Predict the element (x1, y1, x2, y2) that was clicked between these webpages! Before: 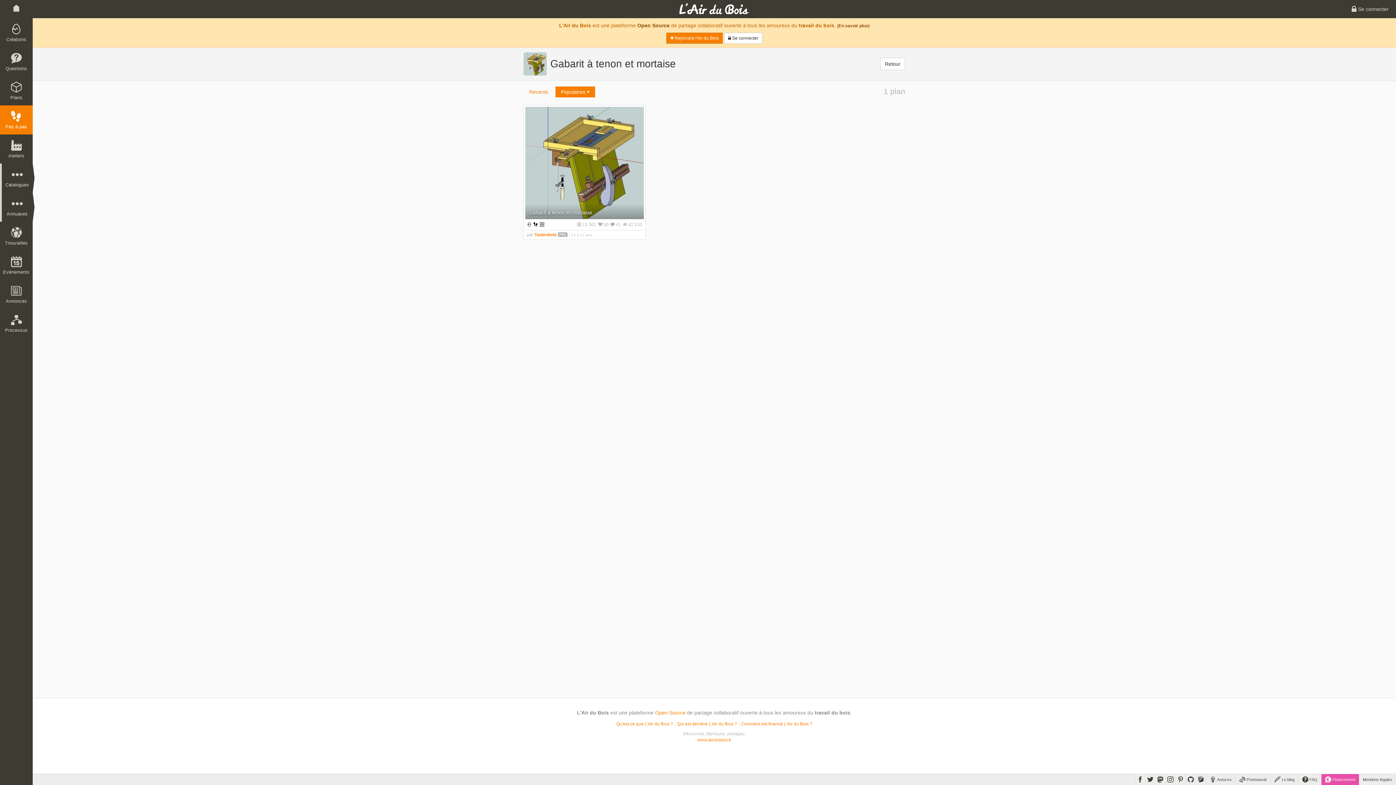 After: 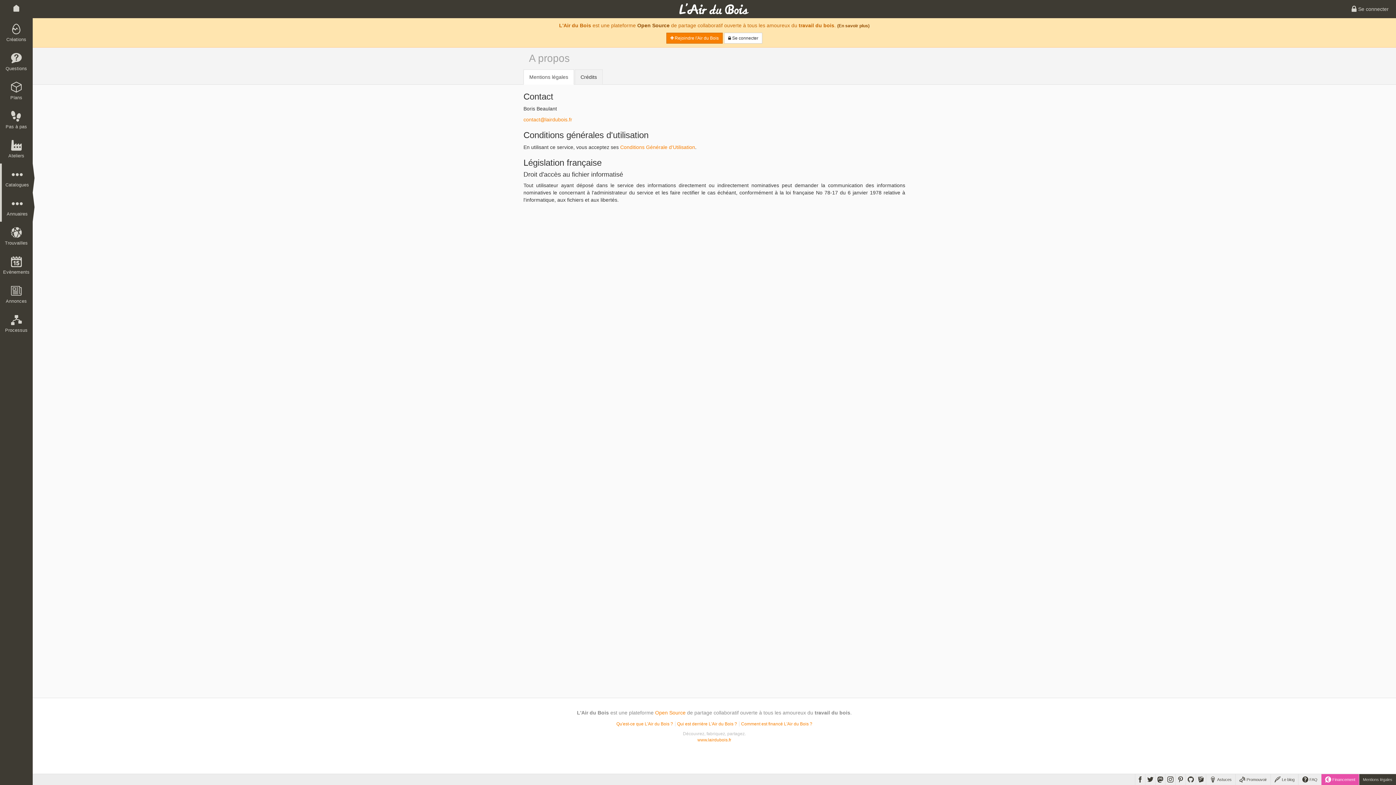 Action: label: Mentions légales bbox: (1359, 774, 1396, 785)